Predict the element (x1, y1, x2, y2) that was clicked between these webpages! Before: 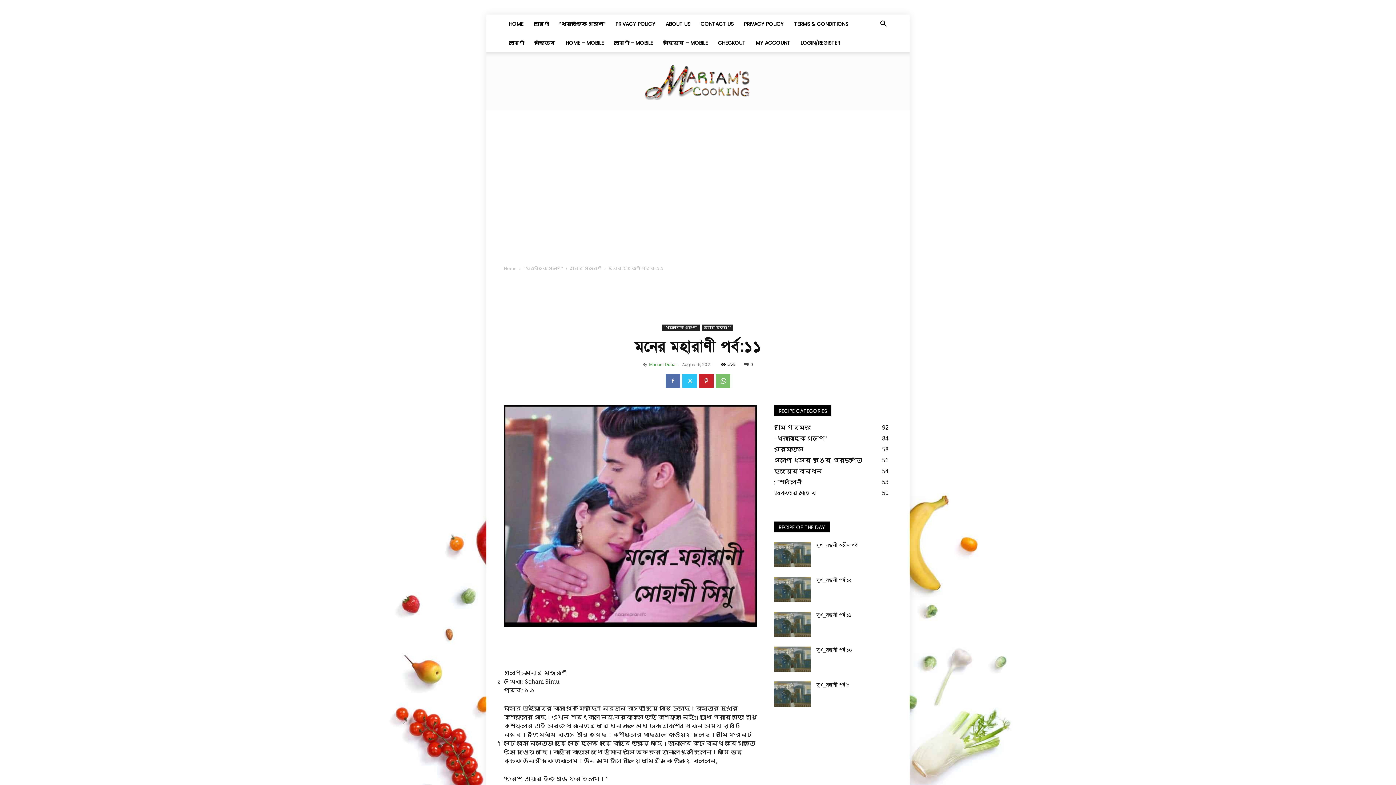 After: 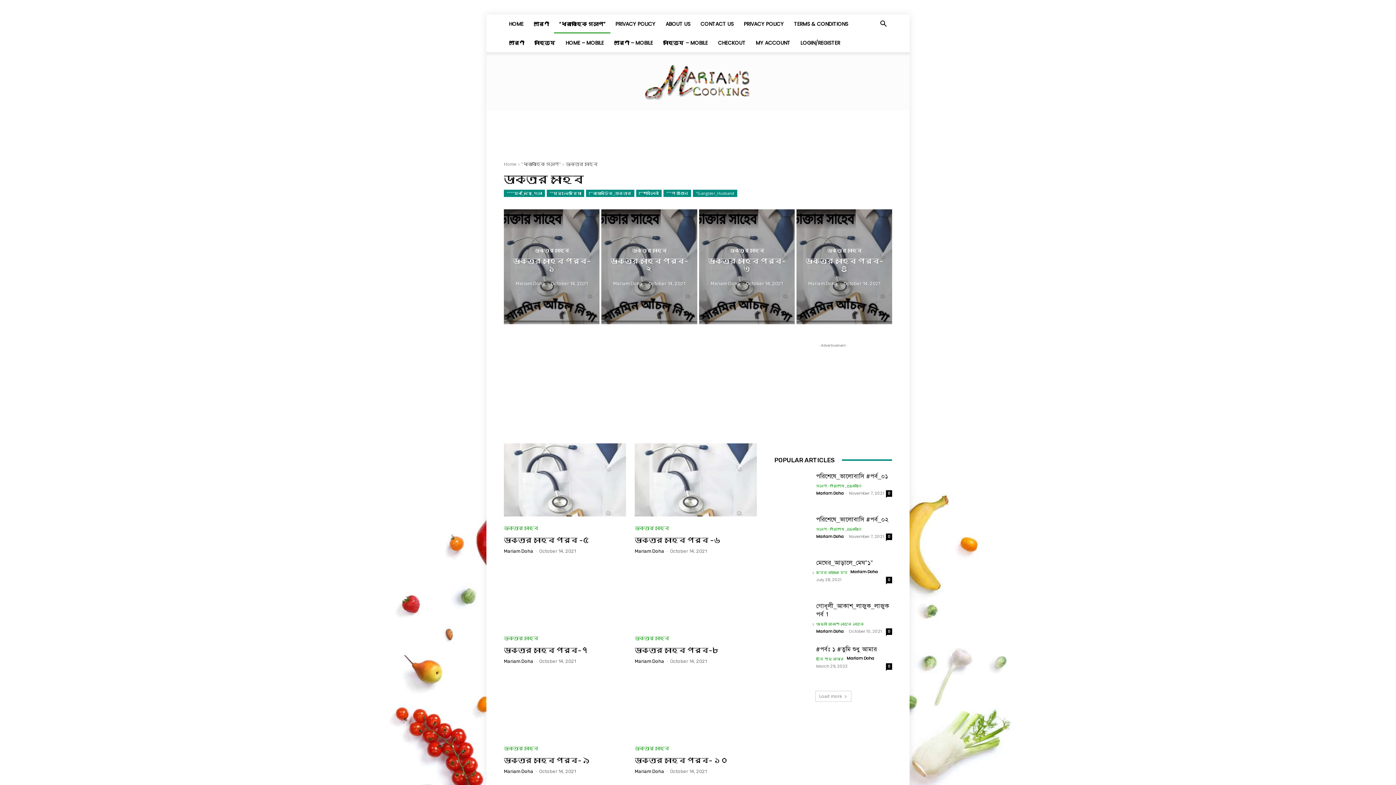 Action: label: ডাক্তার সাহেব
50 bbox: (774, 489, 816, 497)